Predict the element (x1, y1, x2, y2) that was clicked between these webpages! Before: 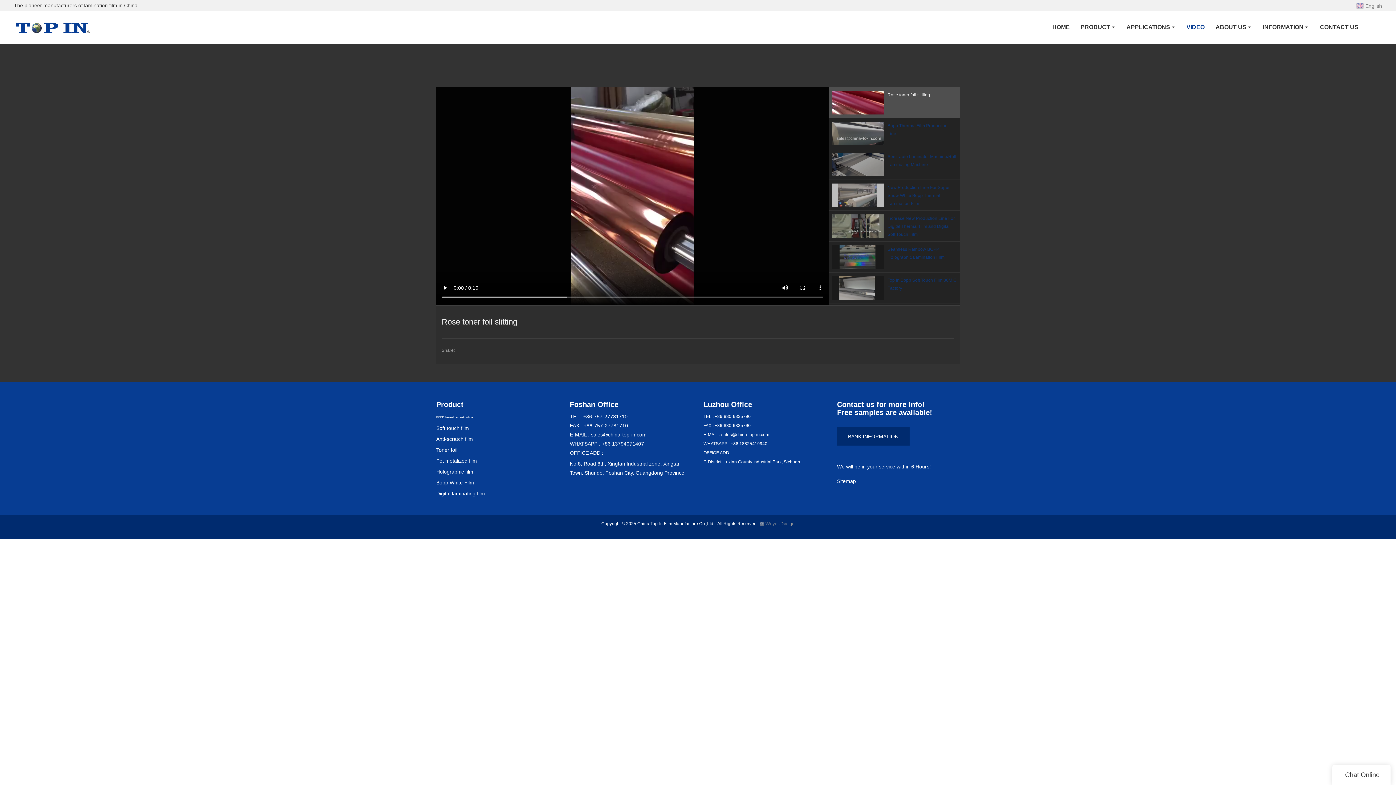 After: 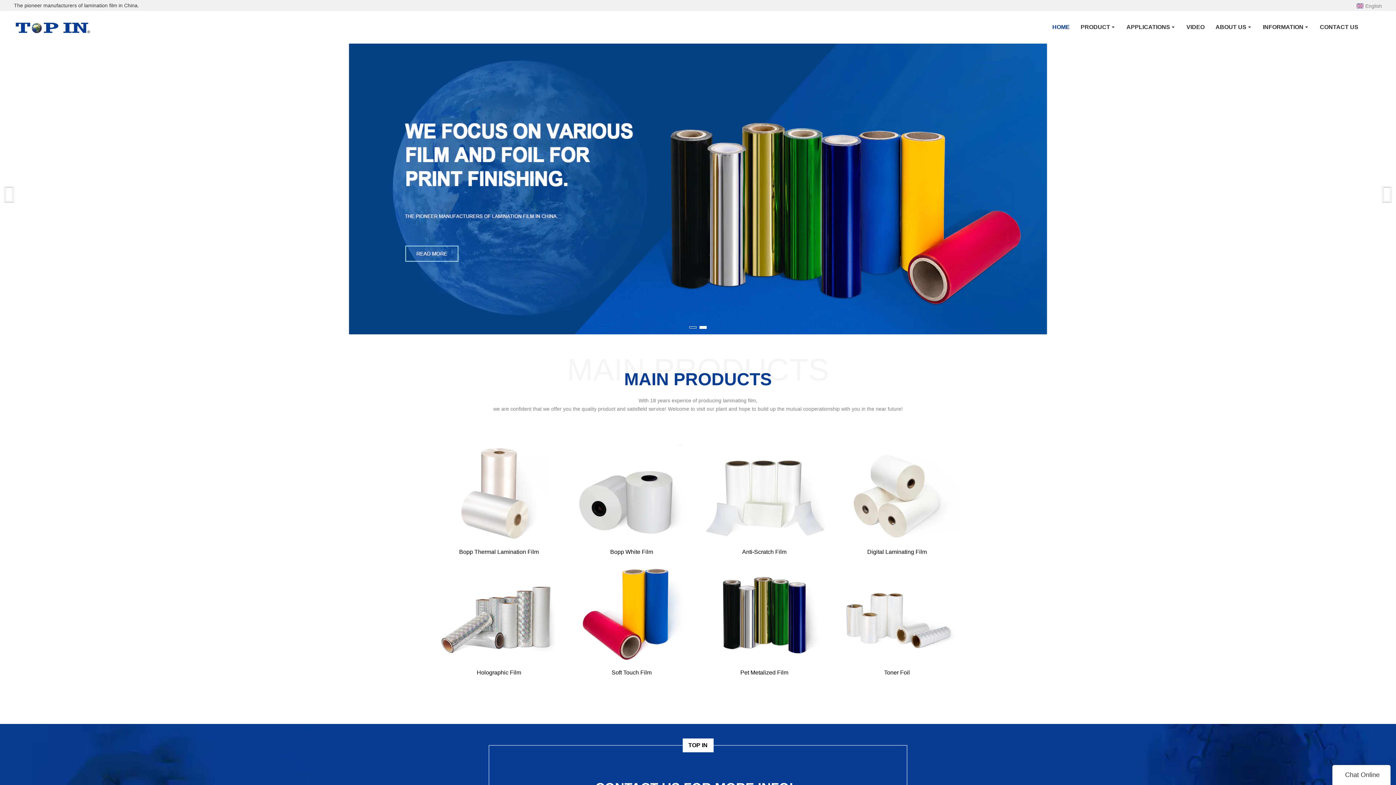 Action: bbox: (13, 16, 104, 38)